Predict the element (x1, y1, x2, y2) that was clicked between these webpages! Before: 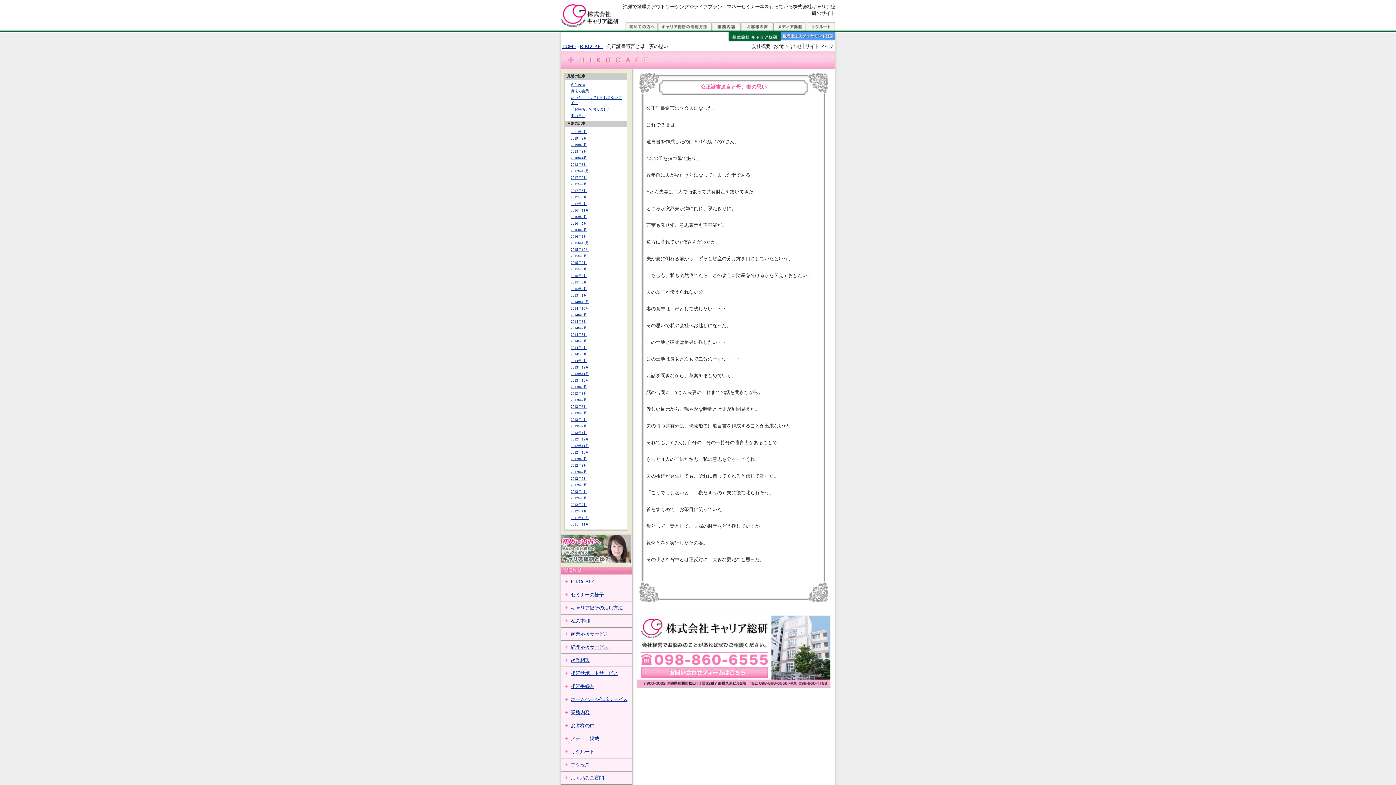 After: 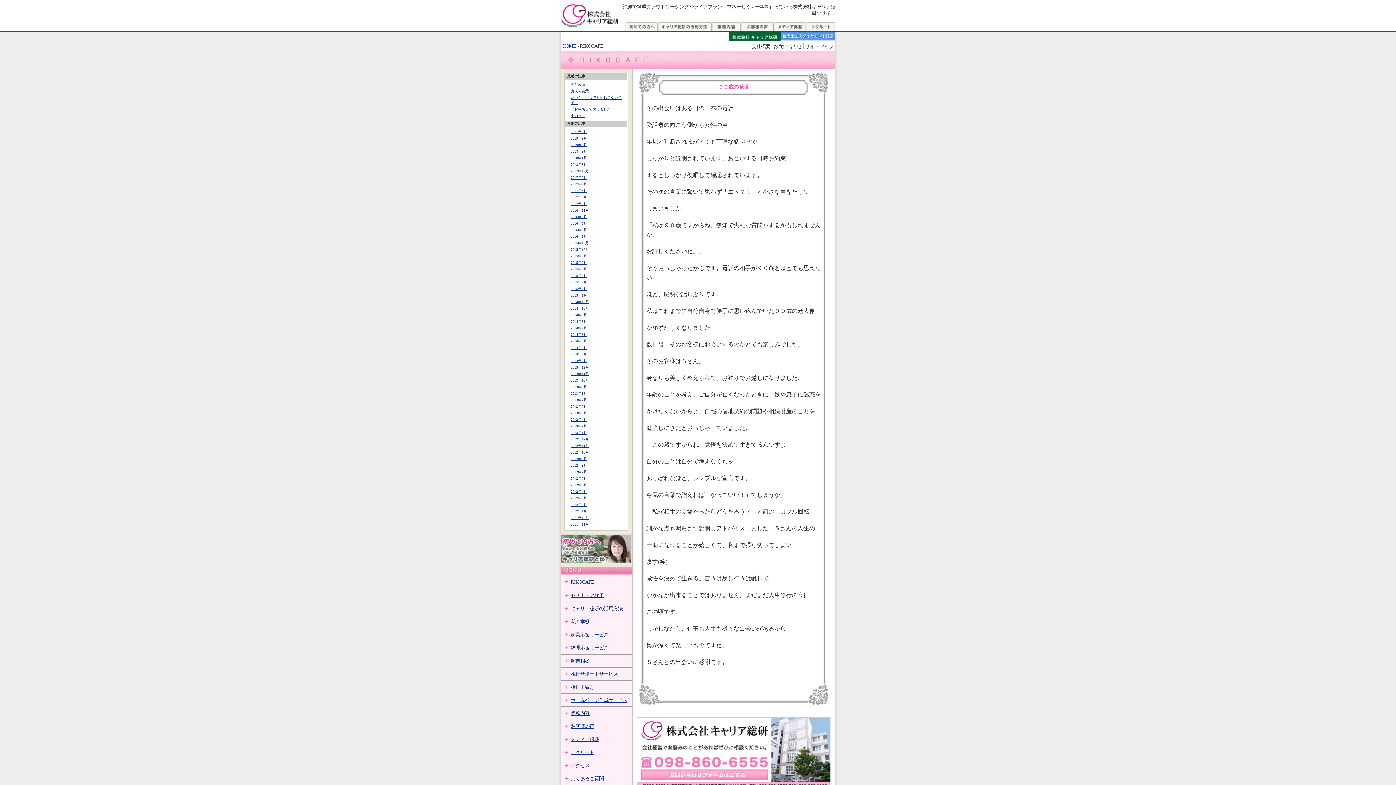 Action: label: 2014年9月 bbox: (570, 313, 587, 317)